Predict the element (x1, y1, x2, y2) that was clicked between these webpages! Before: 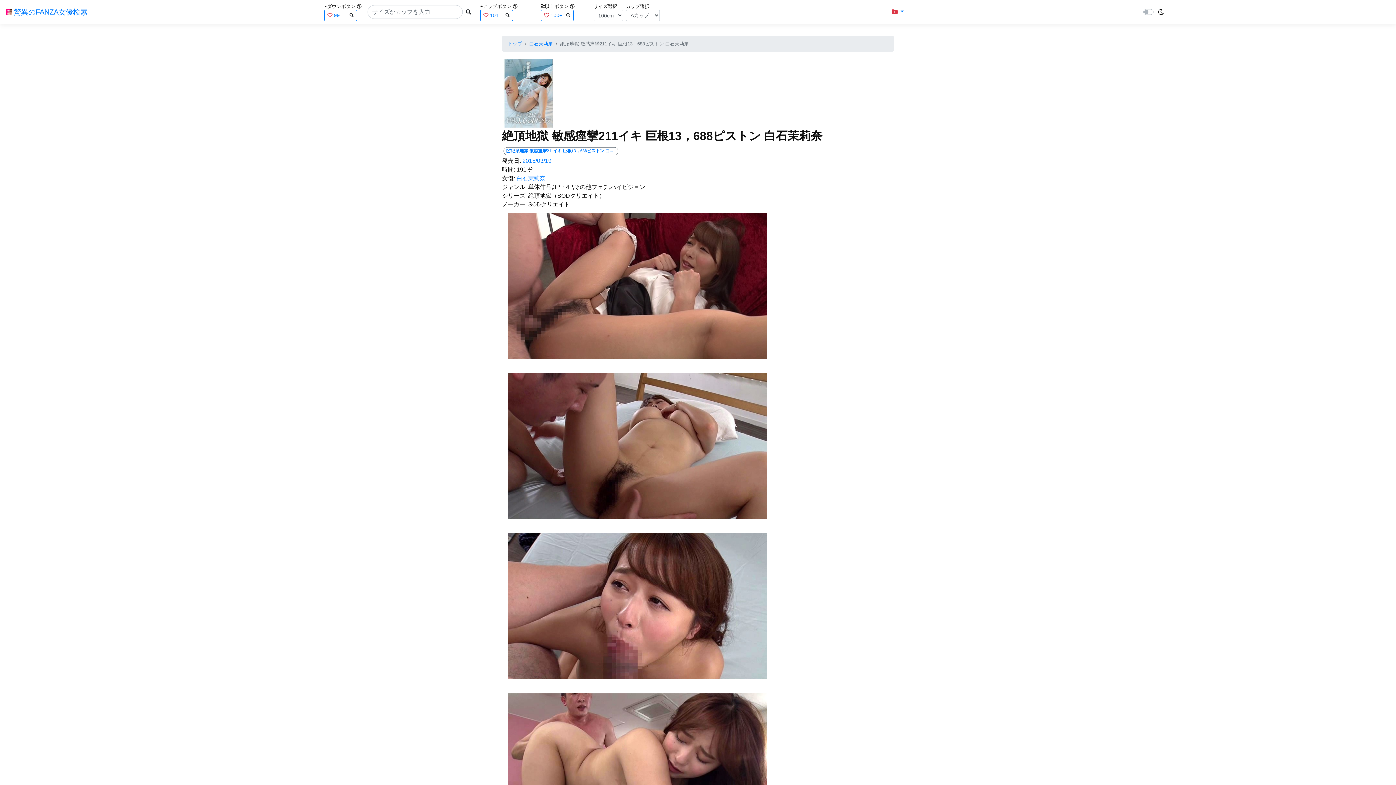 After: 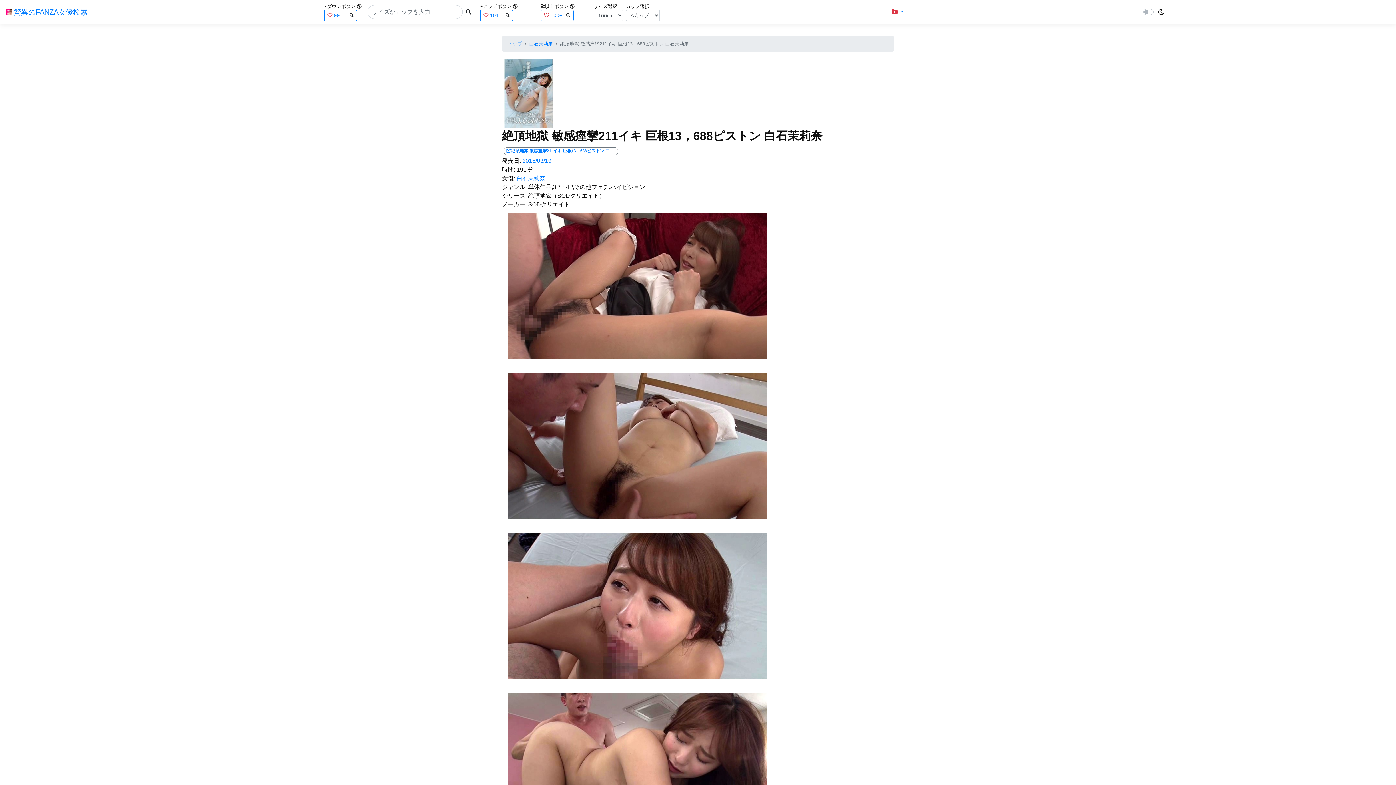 Action: bbox: (502, 201, 526, 207) label: メーカー: